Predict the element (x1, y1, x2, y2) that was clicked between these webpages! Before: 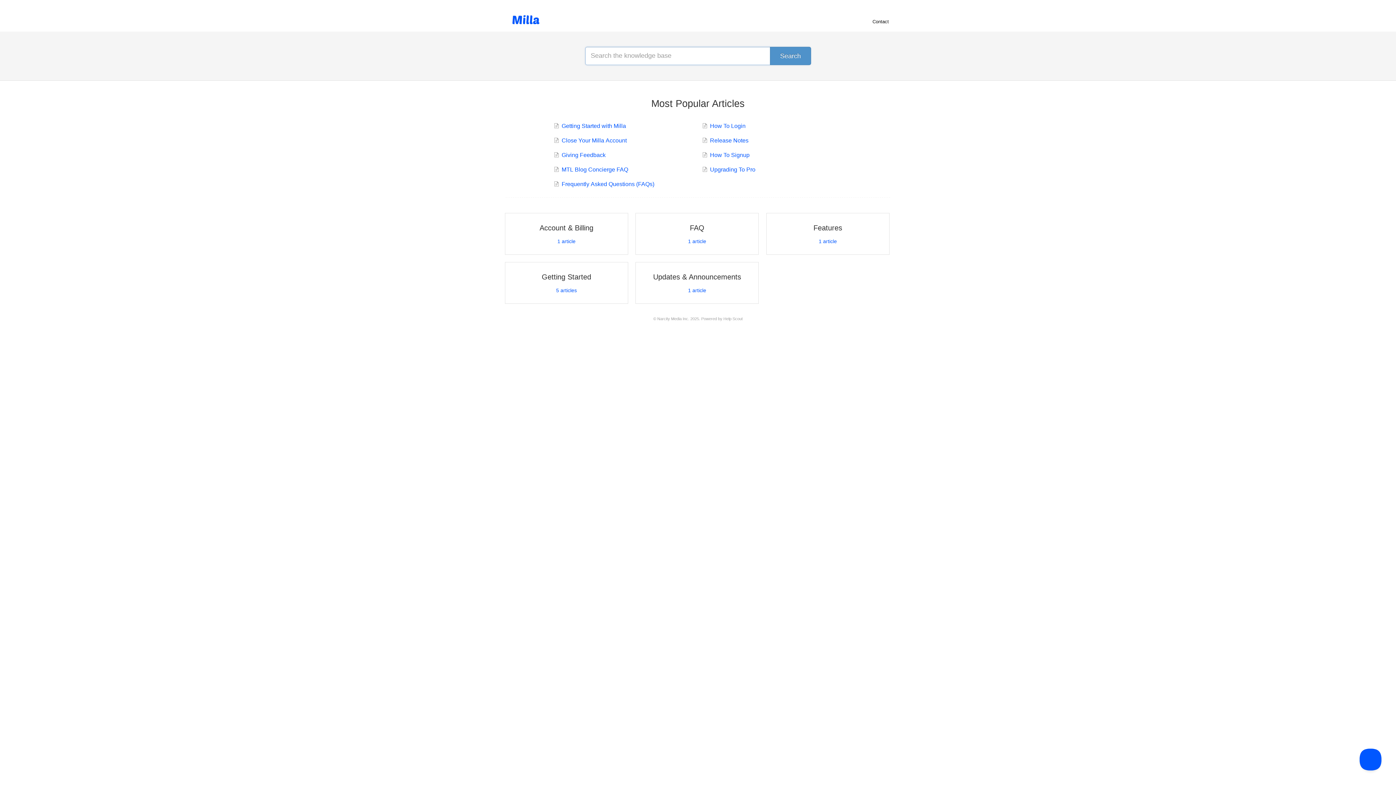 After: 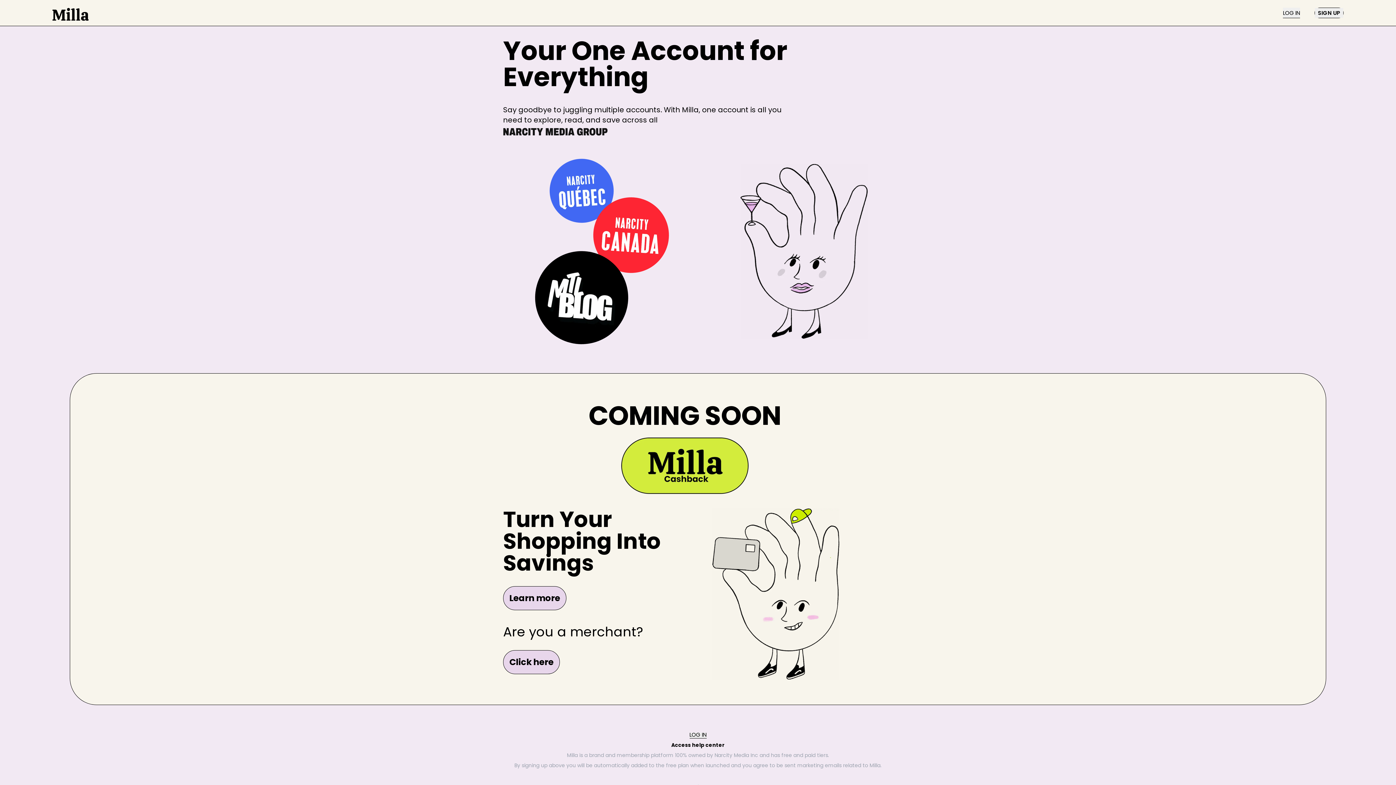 Action: bbox: (657, 316, 689, 321) label: Narcity Media Inc.